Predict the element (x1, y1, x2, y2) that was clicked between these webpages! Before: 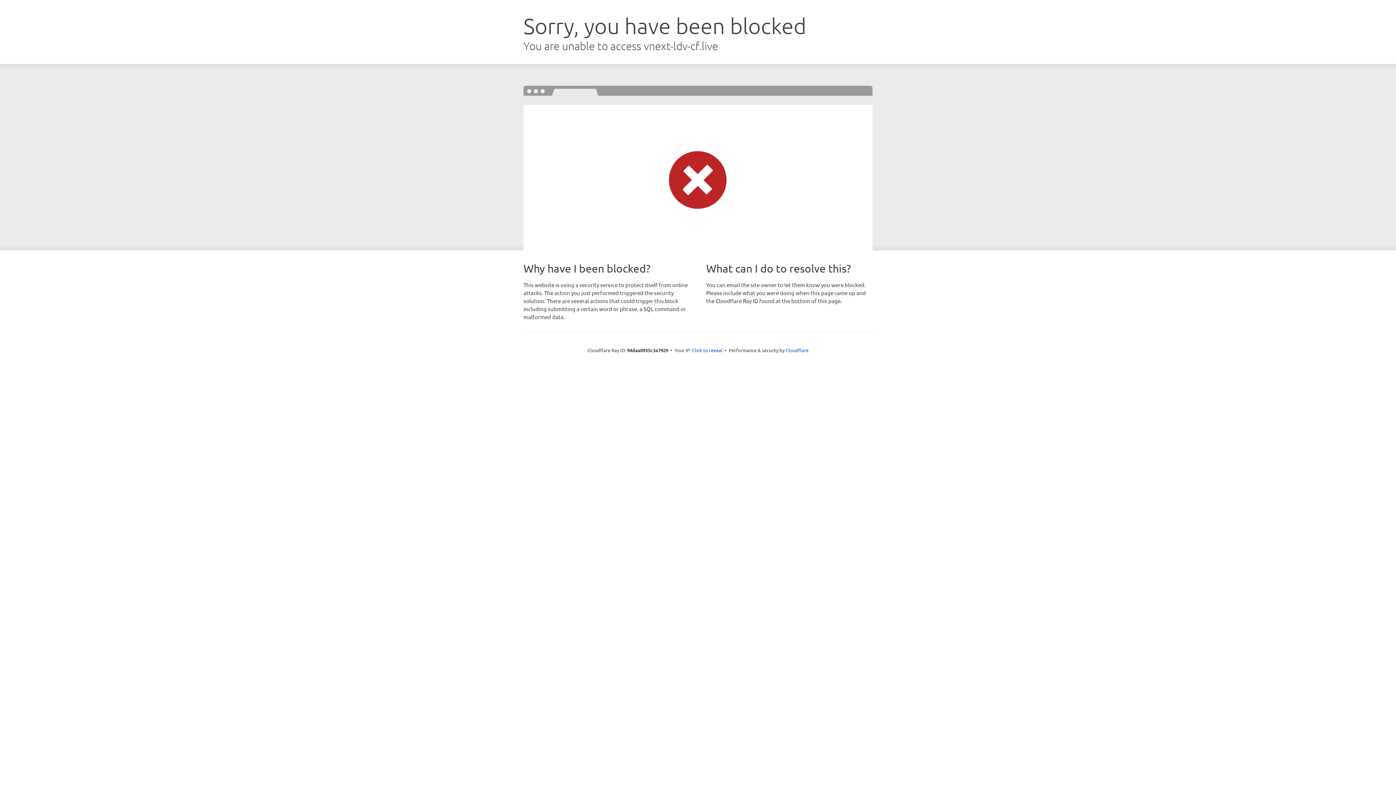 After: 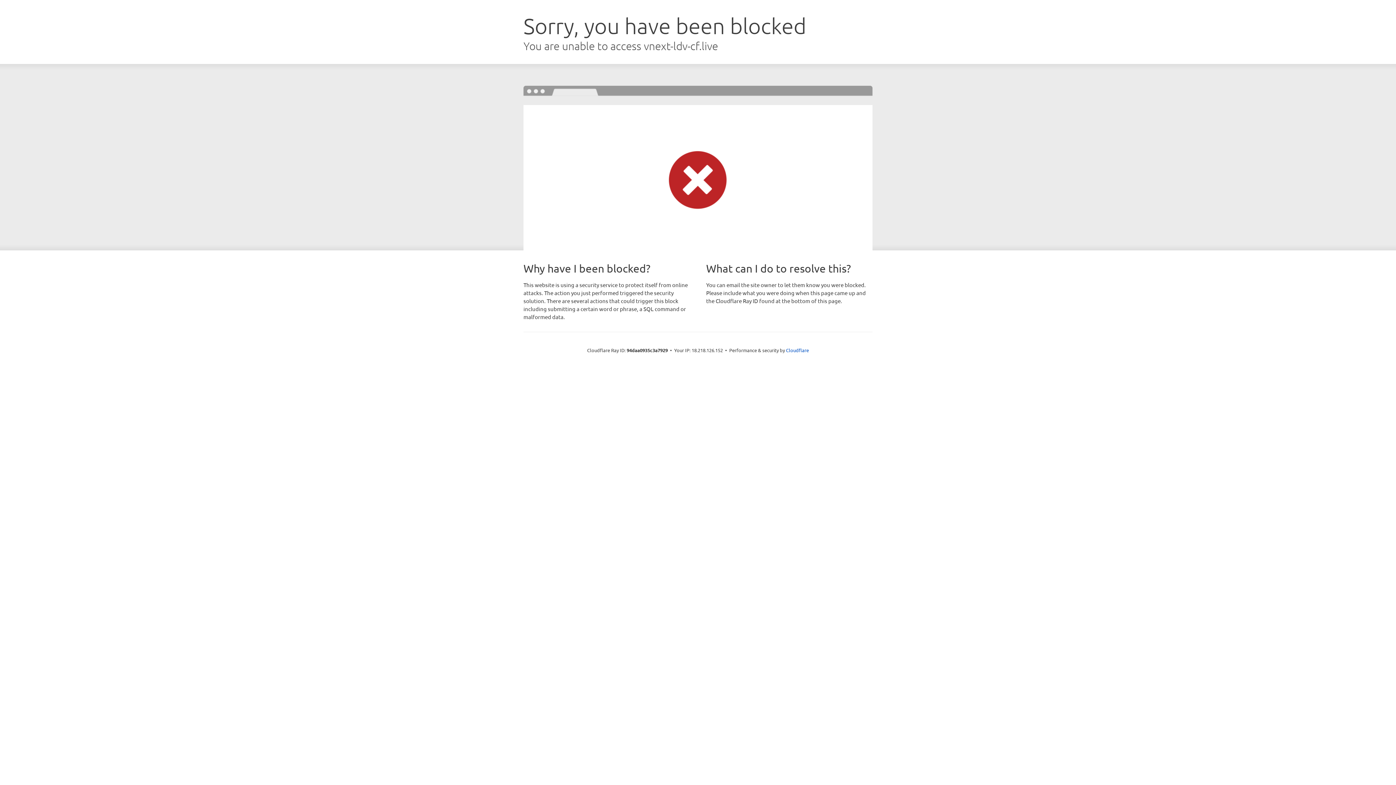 Action: bbox: (692, 346, 722, 353) label: Click to reveal